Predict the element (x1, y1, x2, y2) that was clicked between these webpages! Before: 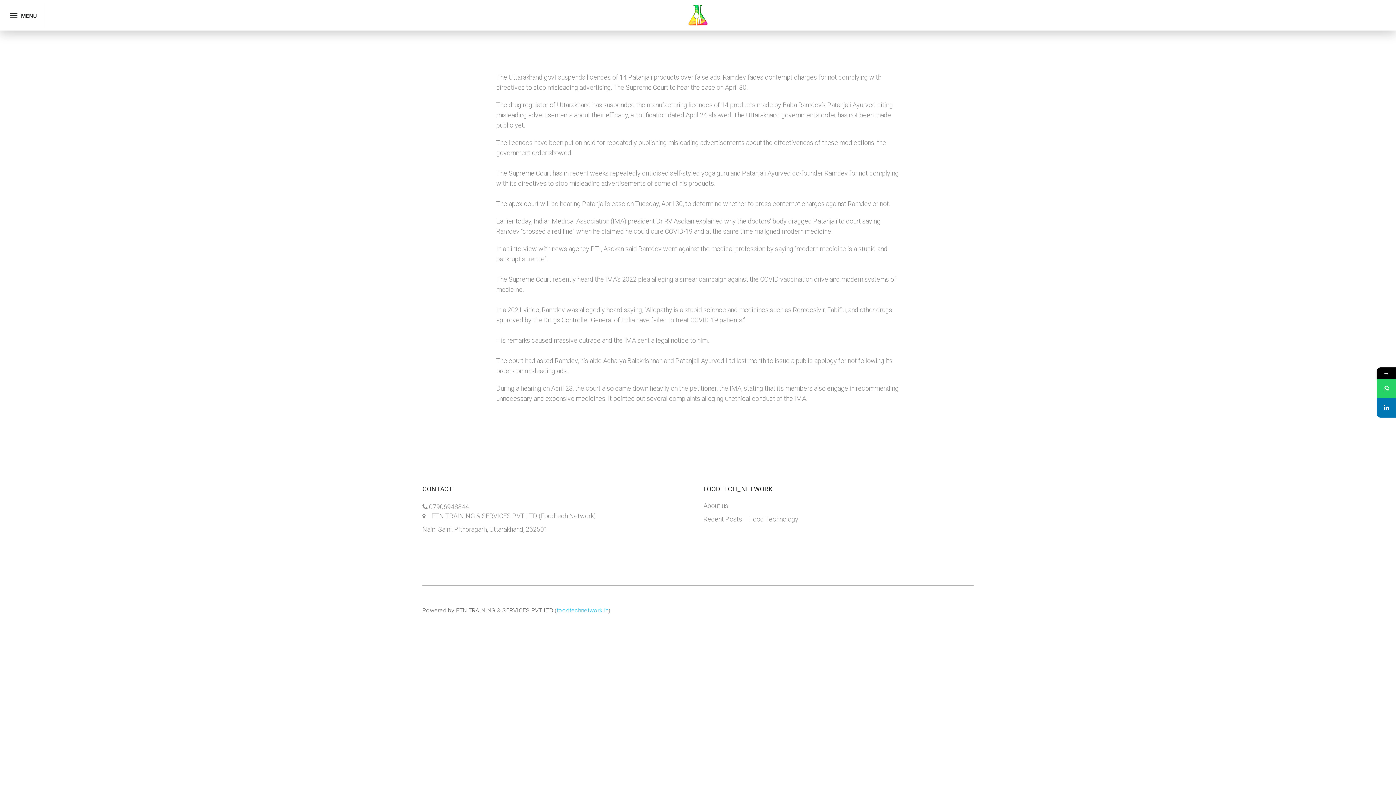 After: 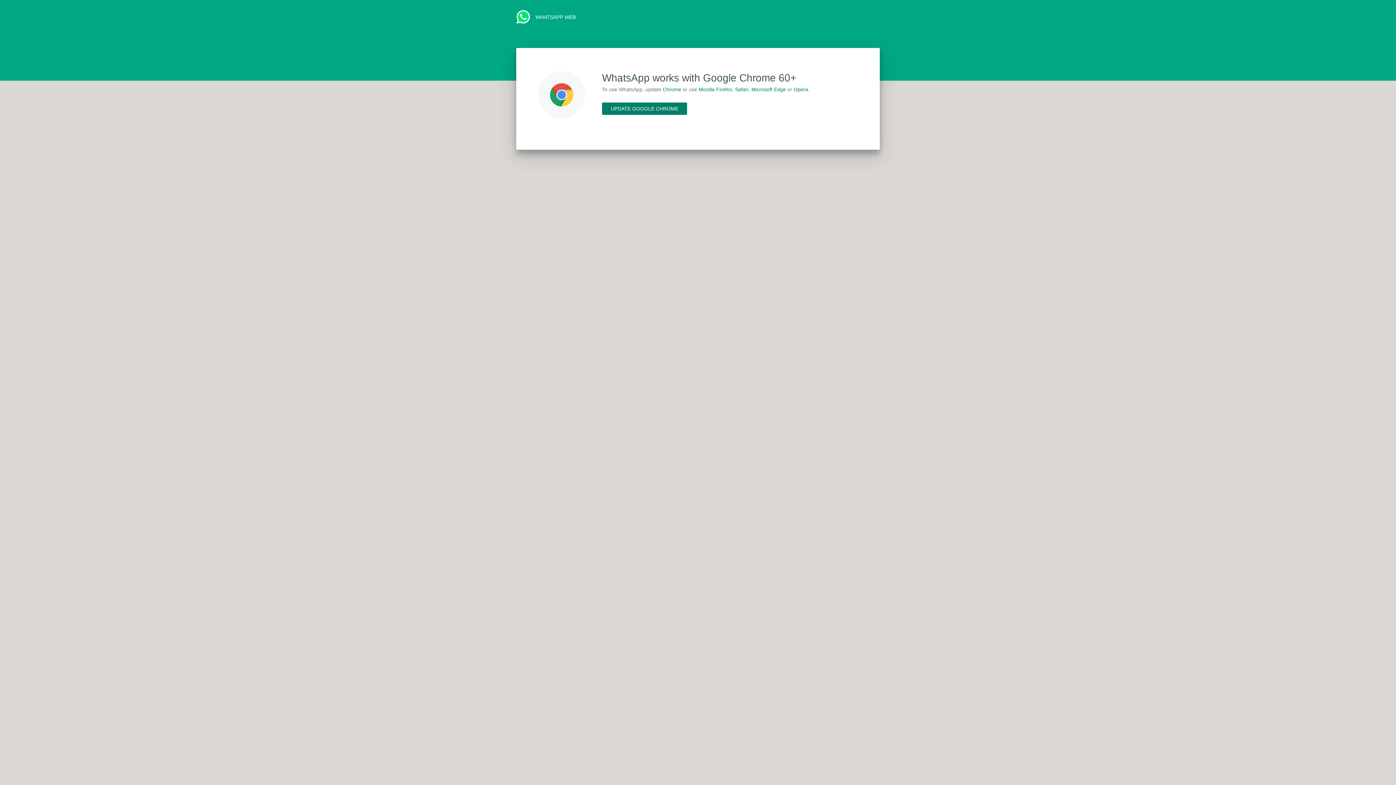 Action: bbox: (1377, 379, 1396, 398)